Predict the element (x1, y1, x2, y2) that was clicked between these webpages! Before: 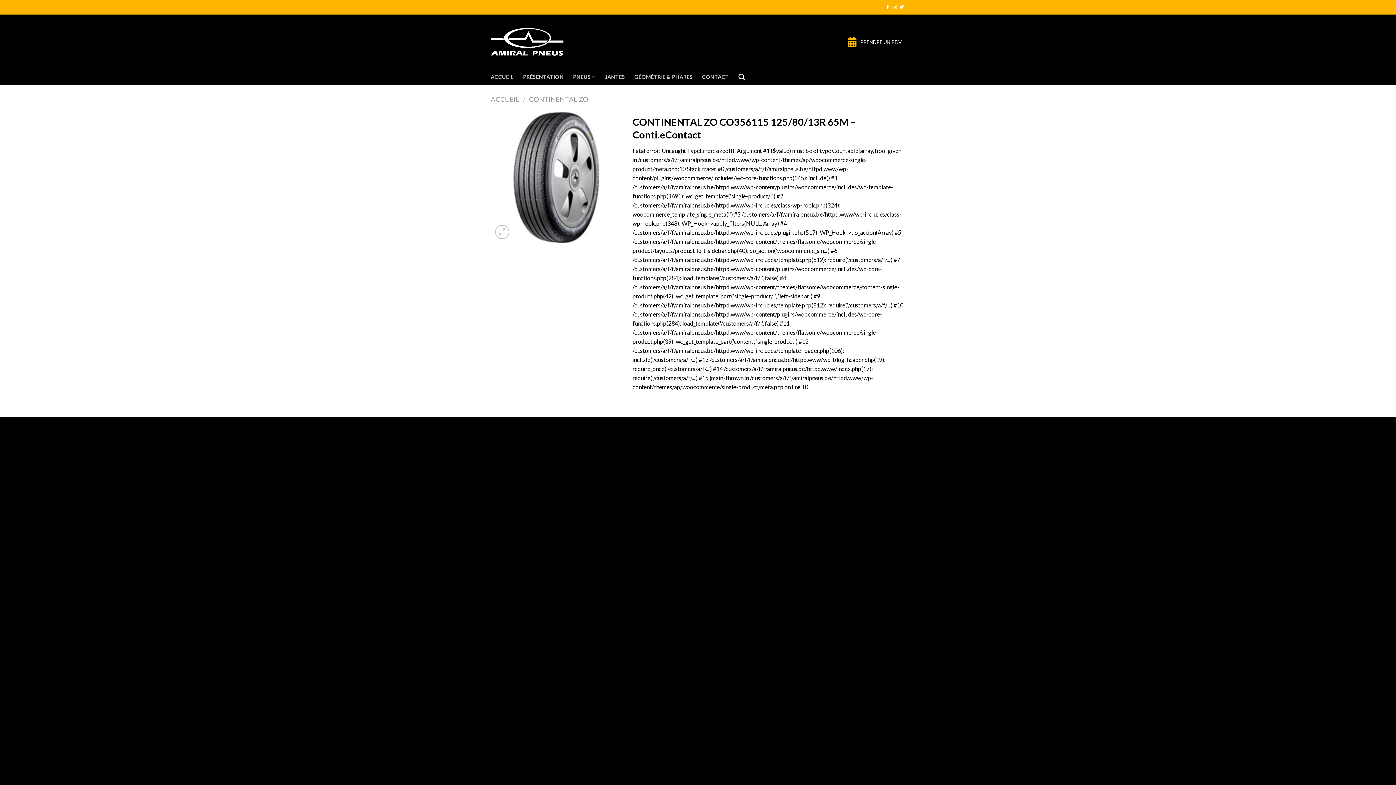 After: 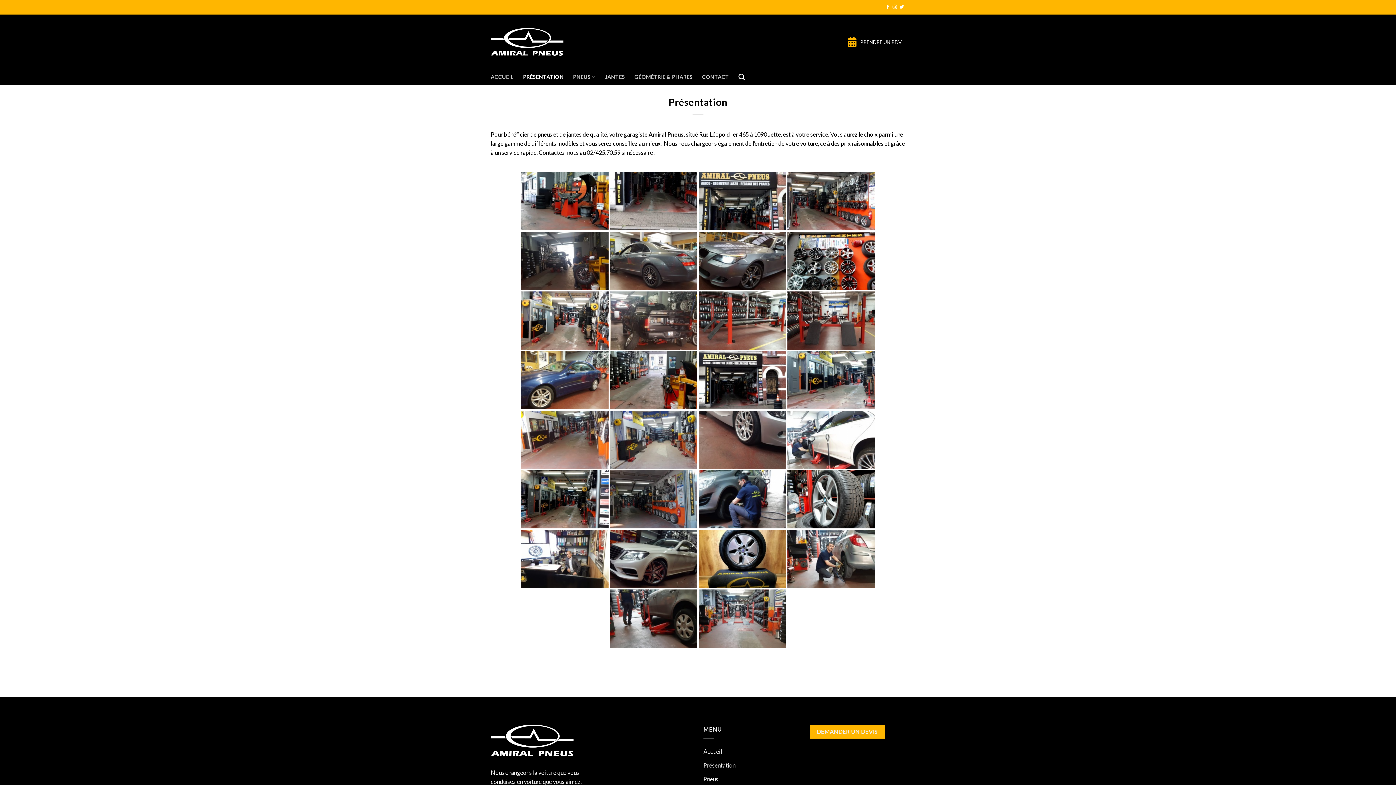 Action: bbox: (523, 70, 563, 83) label: PRÉSENTATION